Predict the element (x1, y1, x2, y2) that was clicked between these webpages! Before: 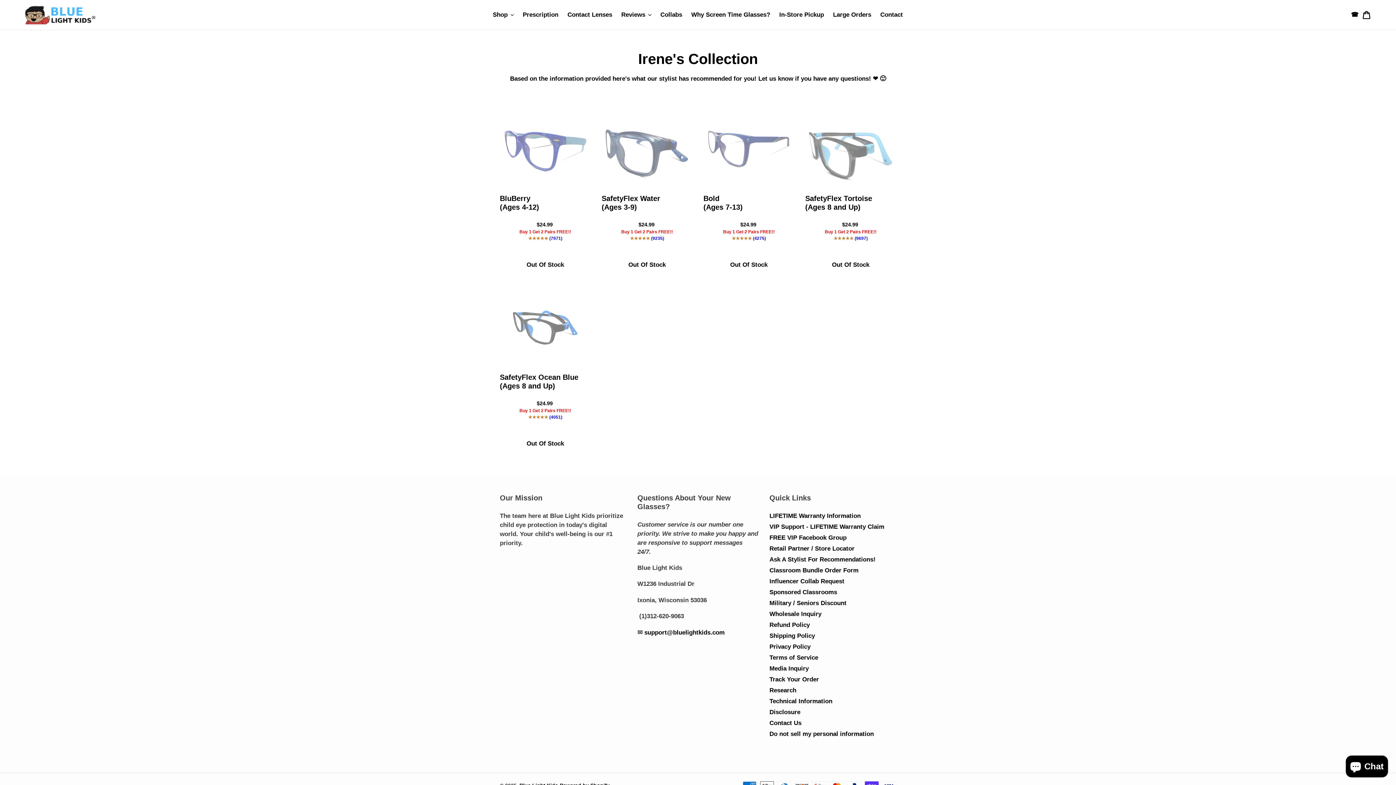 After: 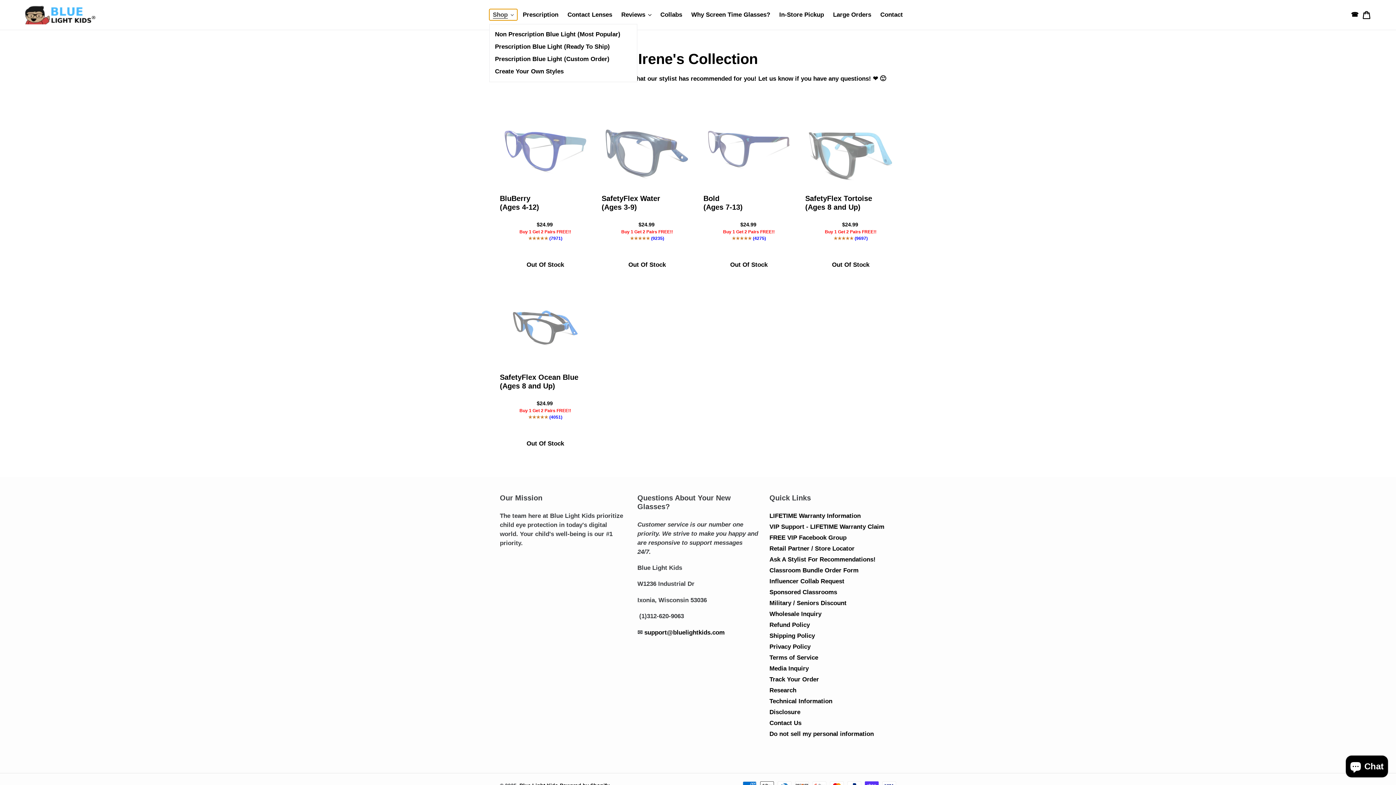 Action: label: Shop bbox: (489, 9, 517, 20)